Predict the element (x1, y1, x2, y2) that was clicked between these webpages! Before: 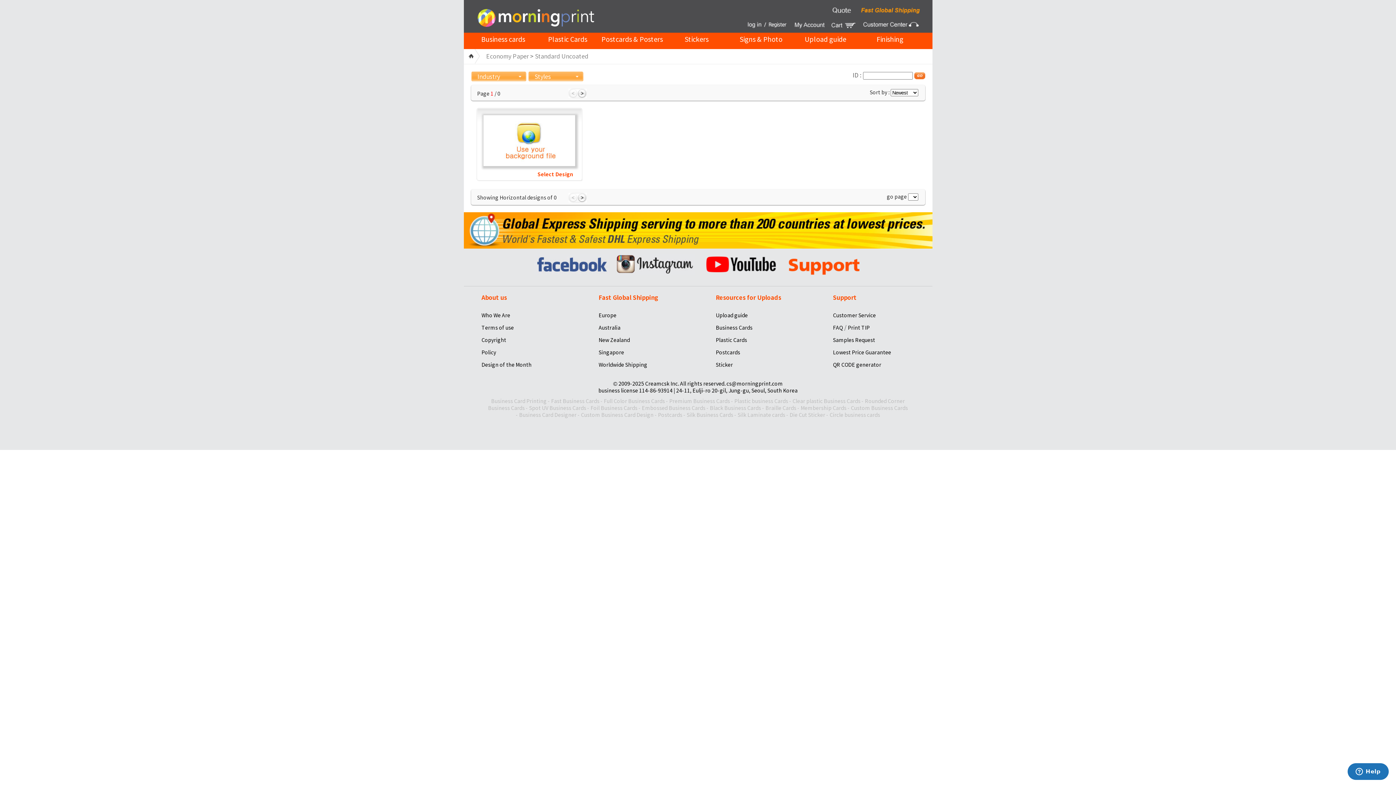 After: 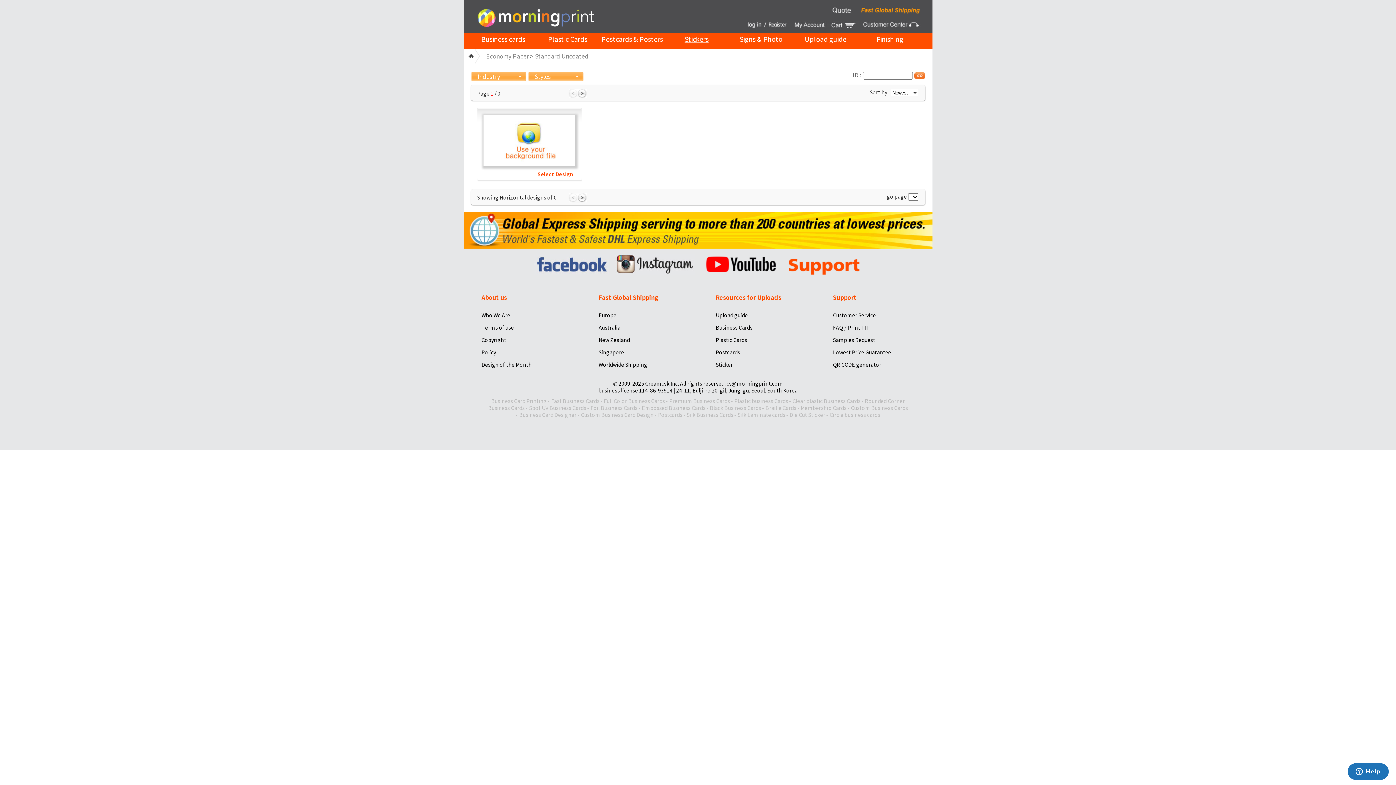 Action: bbox: (684, 35, 708, 43) label: Stickers